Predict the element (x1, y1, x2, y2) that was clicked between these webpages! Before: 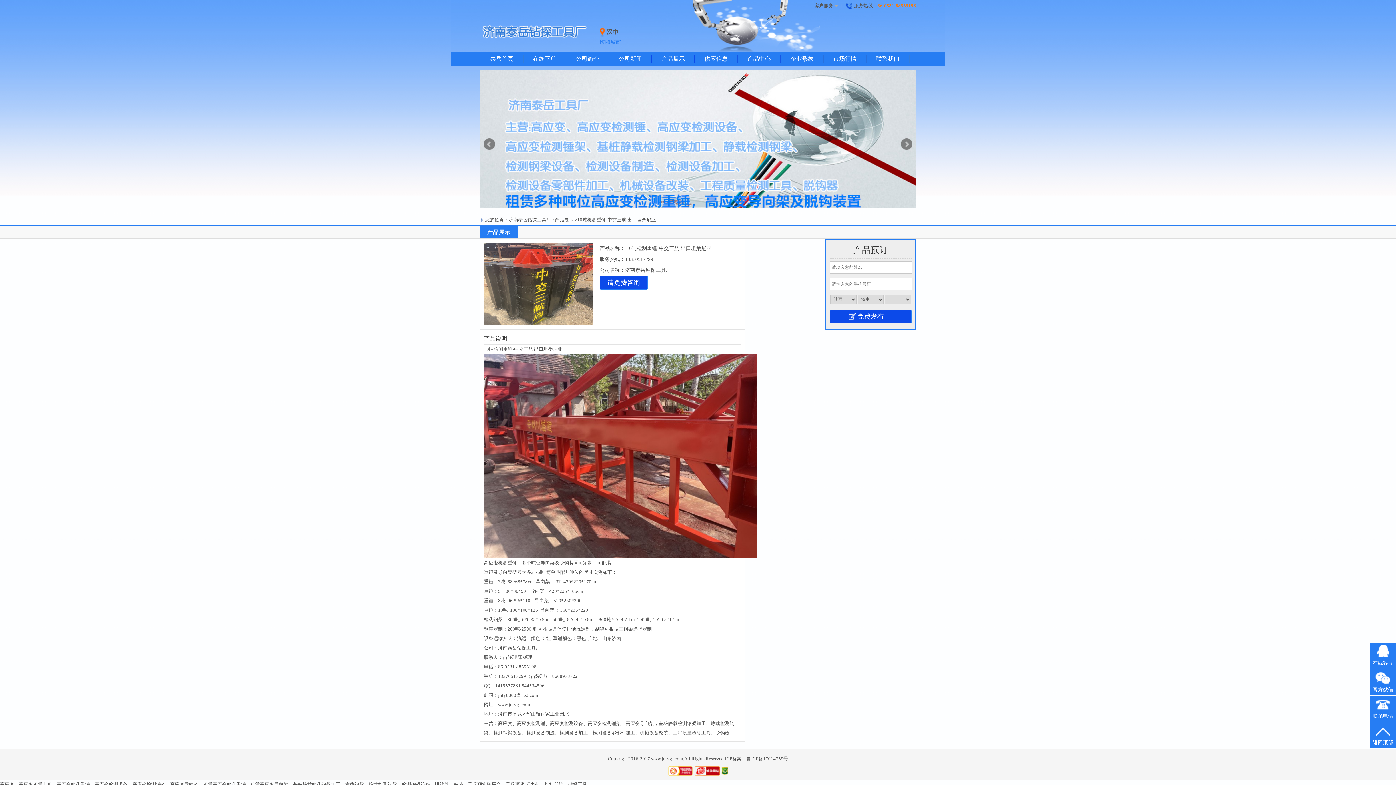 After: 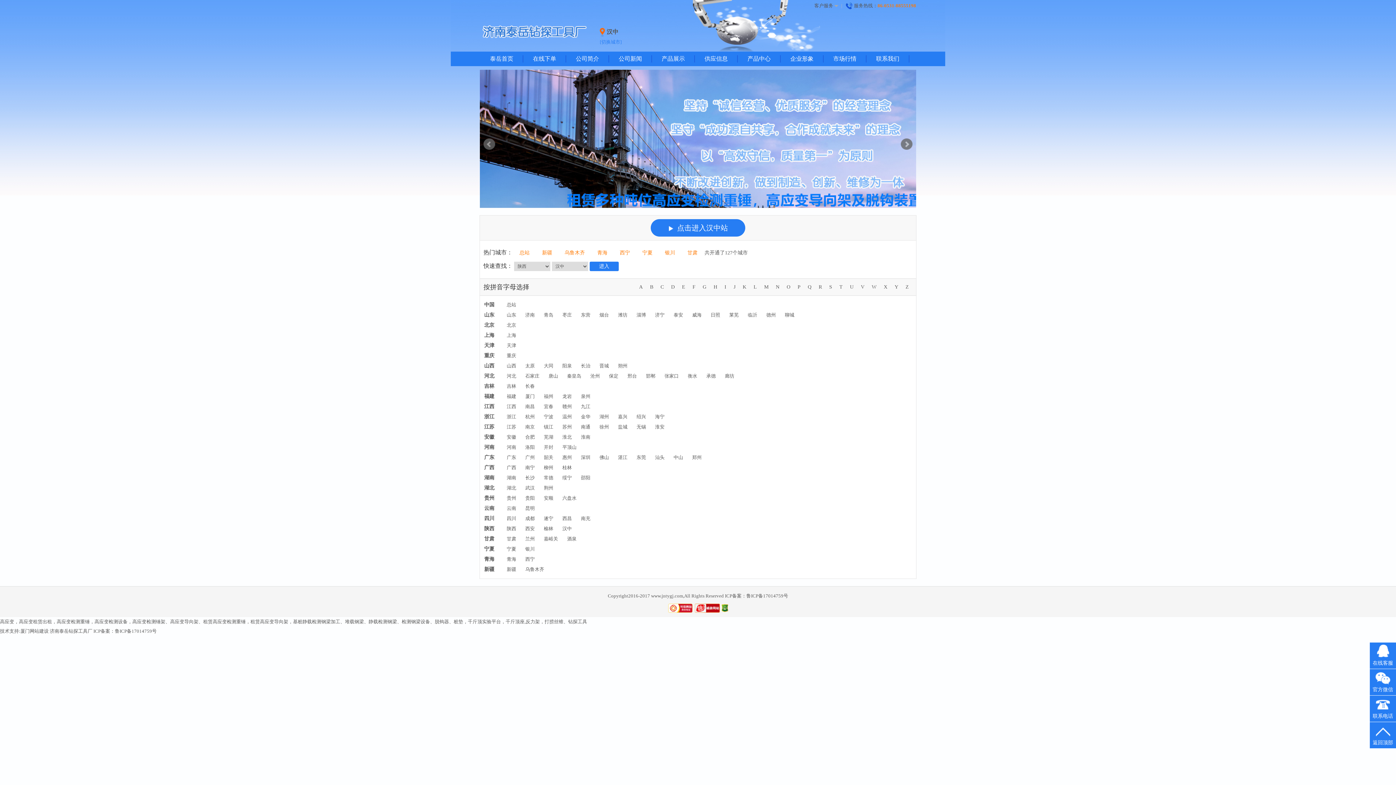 Action: label: [切换城市] bbox: (600, 39, 621, 44)